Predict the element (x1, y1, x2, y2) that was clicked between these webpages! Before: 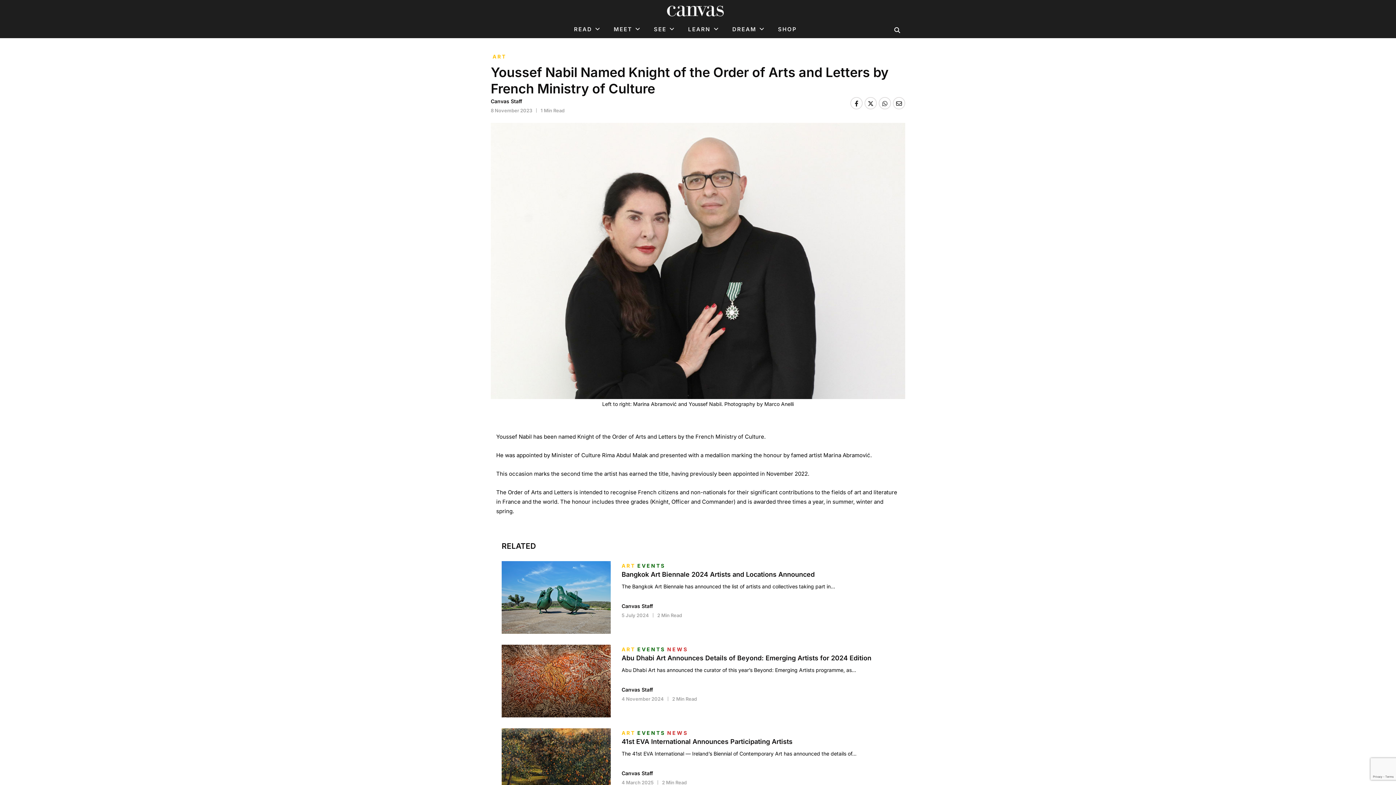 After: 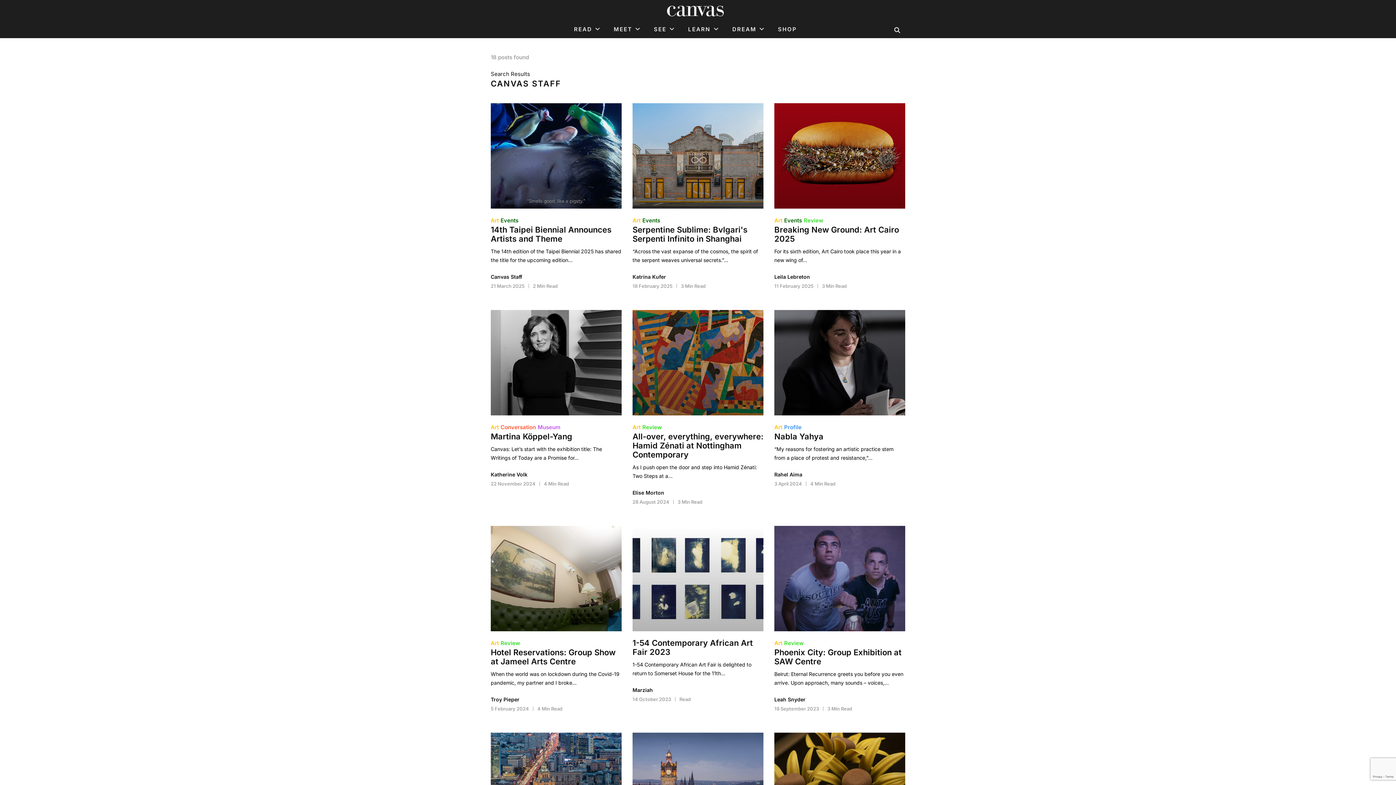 Action: bbox: (490, 97, 728, 105) label: Canvas Staff